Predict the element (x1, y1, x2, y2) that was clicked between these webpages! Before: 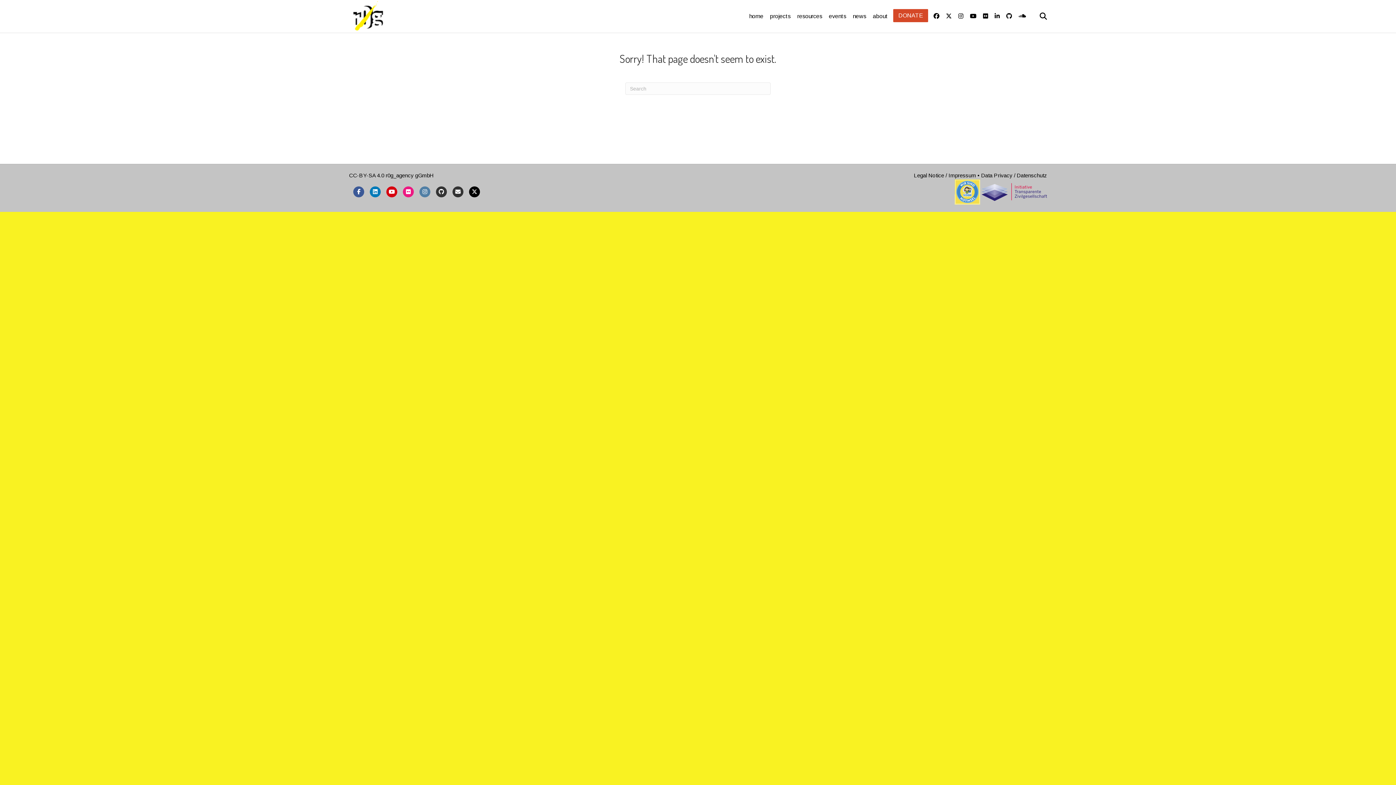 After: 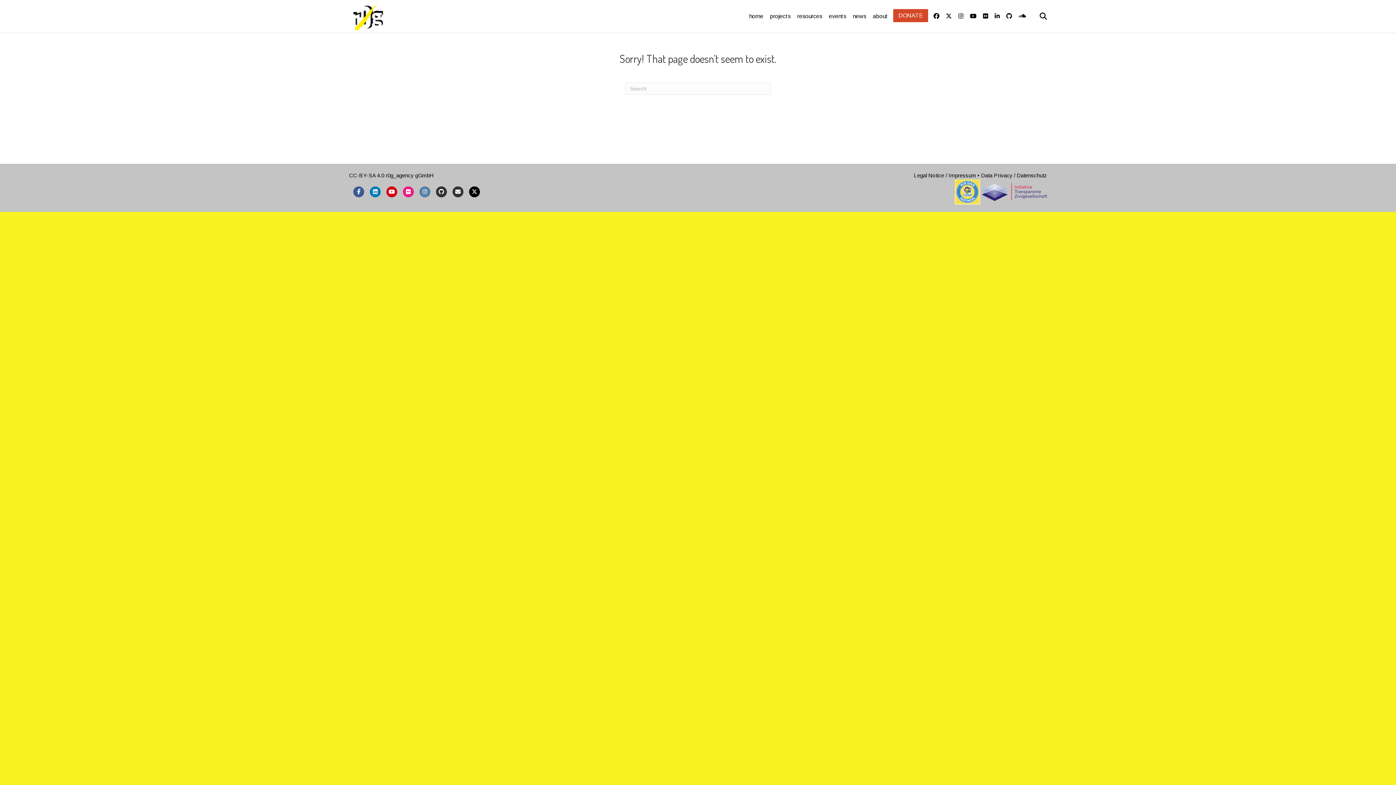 Action: bbox: (385, 186, 398, 197) label: Youtube